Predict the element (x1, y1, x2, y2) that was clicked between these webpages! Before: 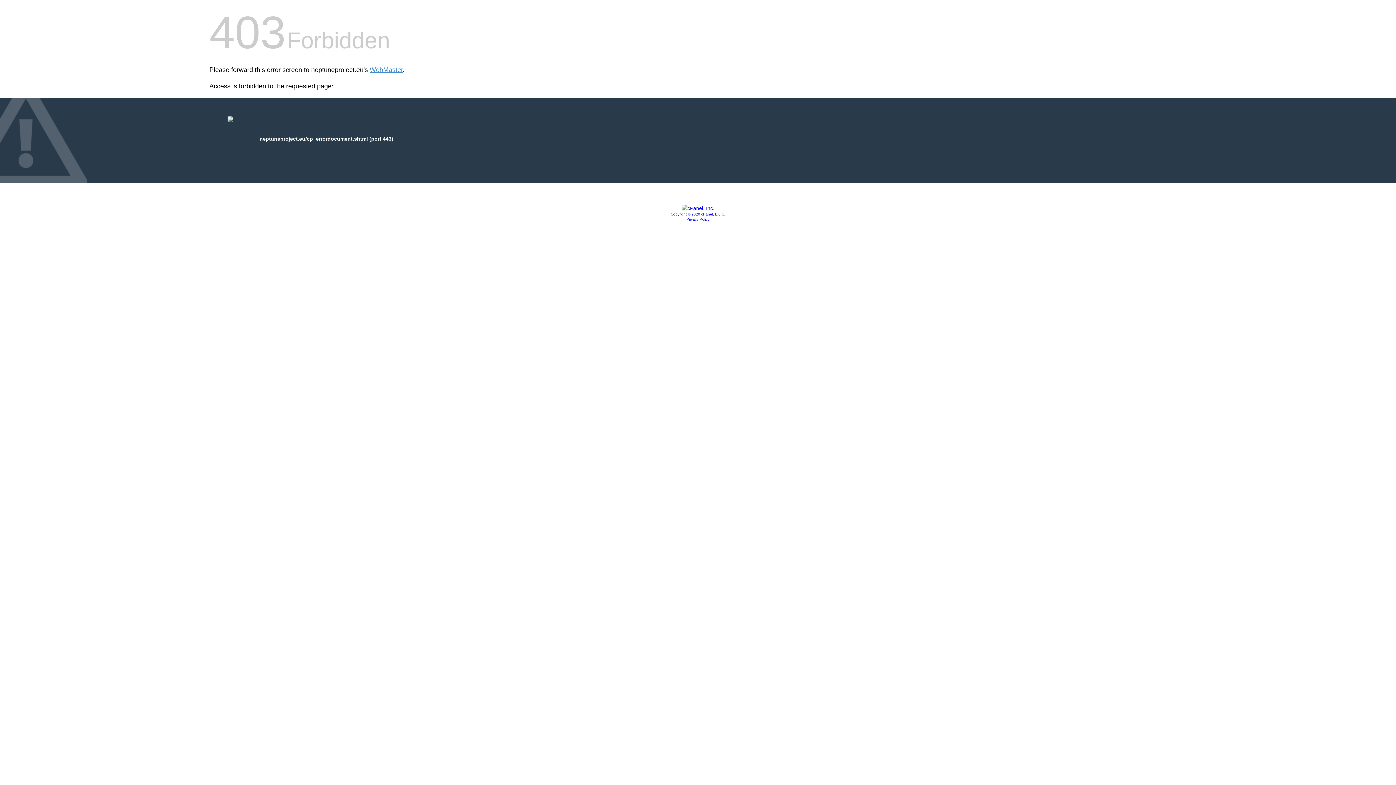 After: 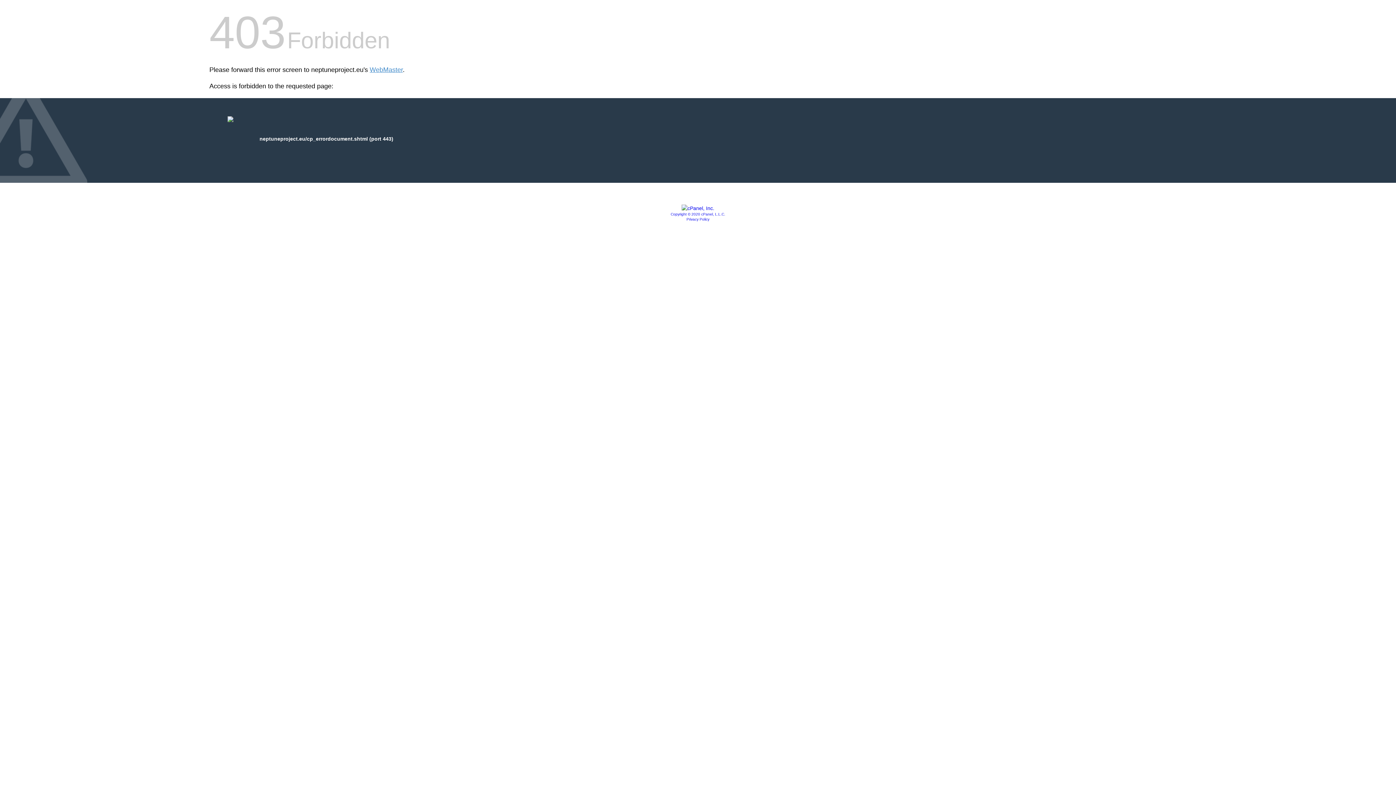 Action: label: Copyright © 2020 cPanel, L.L.C. bbox: (670, 212, 725, 216)